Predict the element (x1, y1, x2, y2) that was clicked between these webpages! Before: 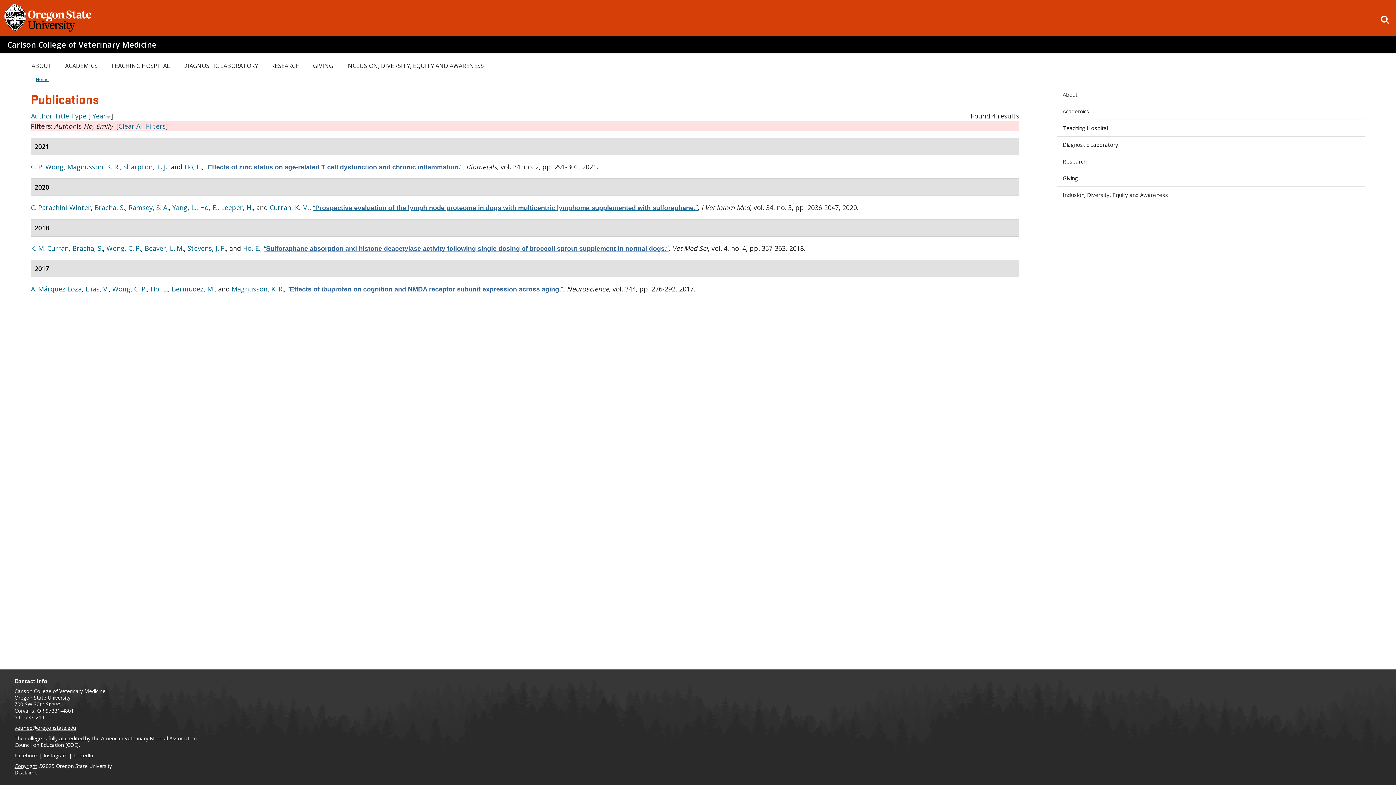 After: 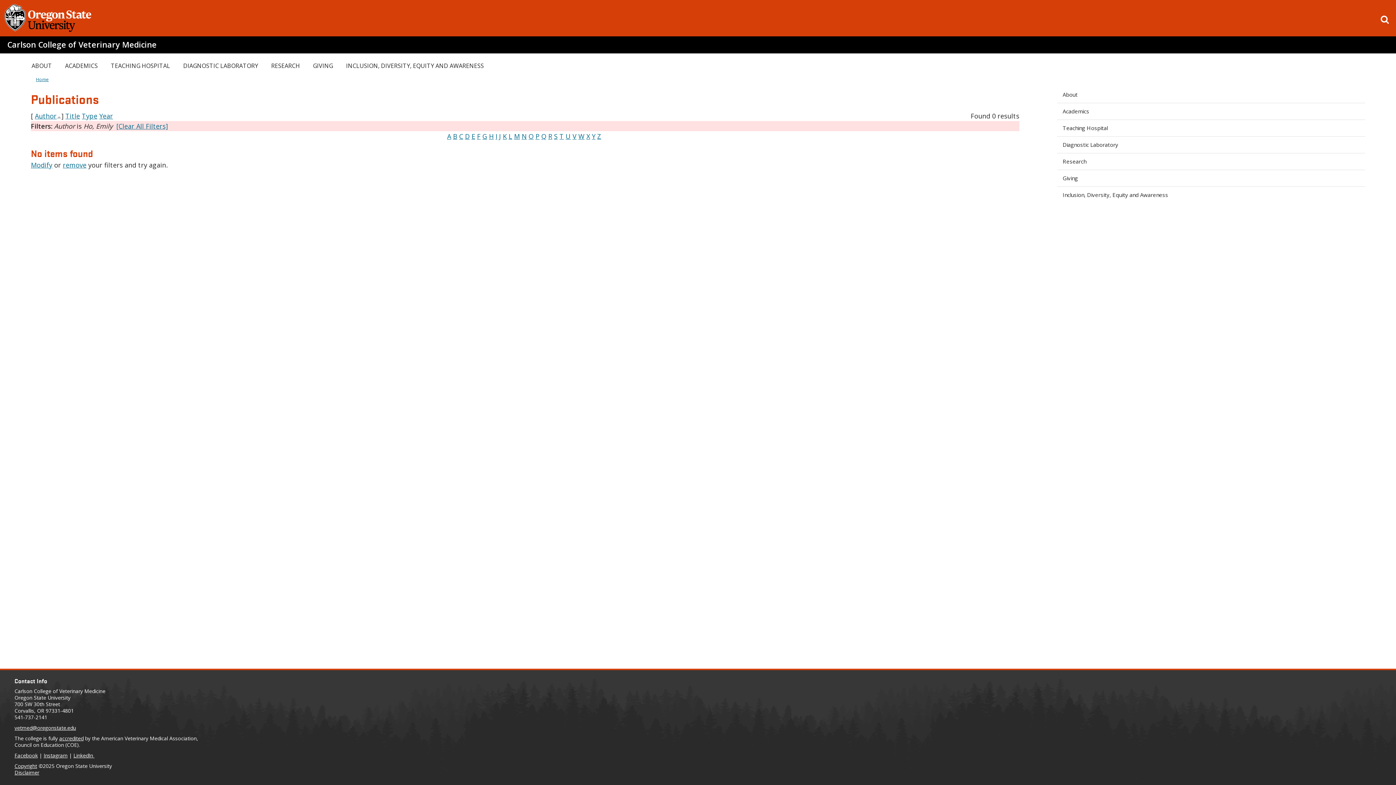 Action: bbox: (30, 111, 52, 120) label: Author